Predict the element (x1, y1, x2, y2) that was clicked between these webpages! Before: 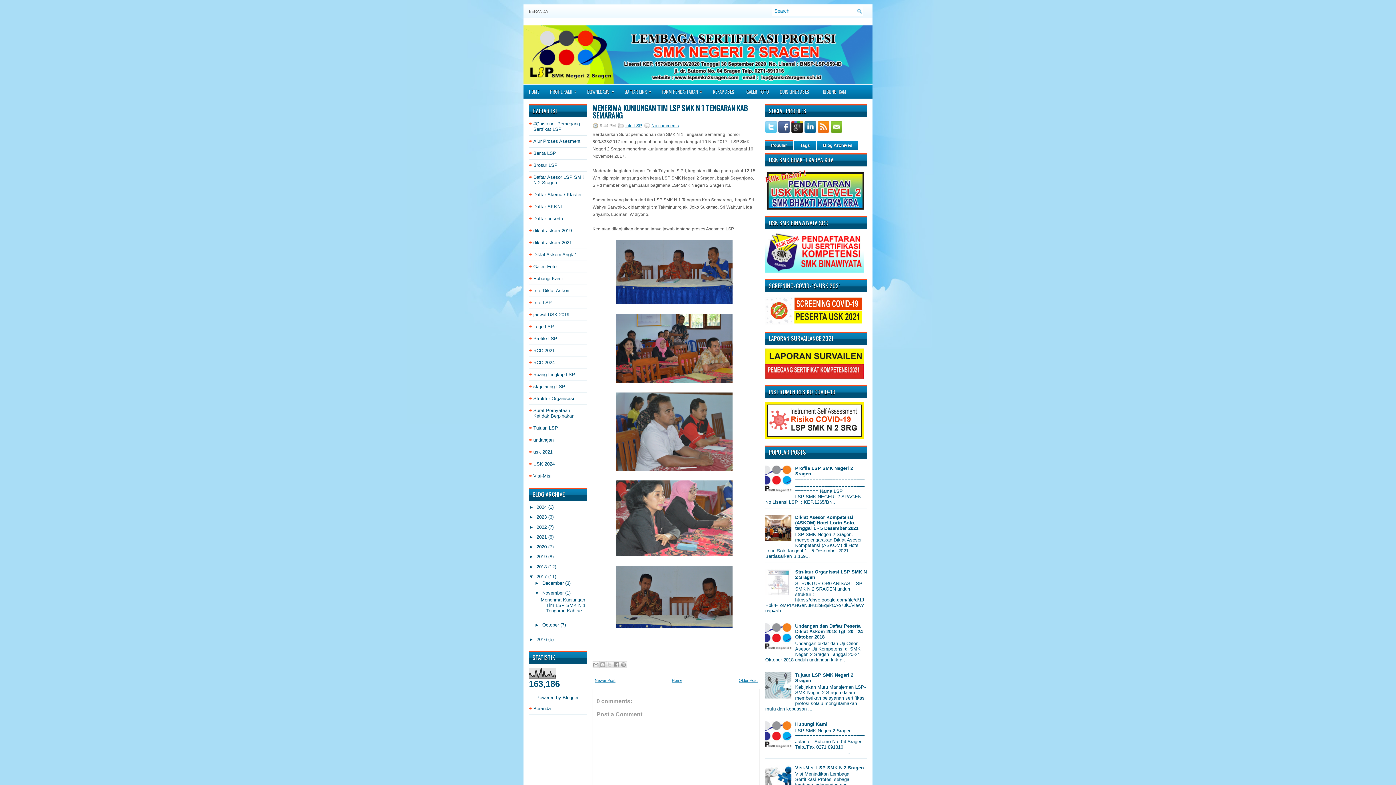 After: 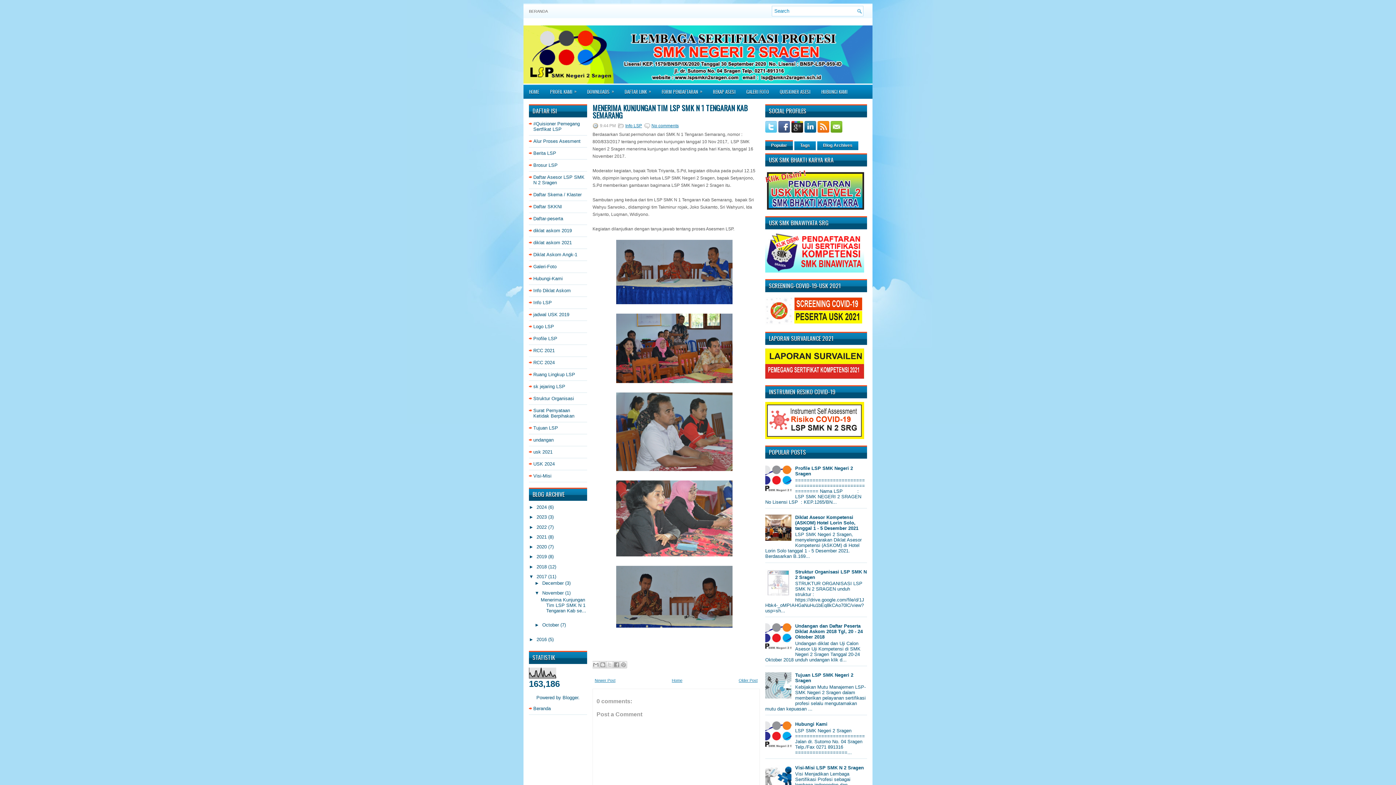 Action: label: Popular bbox: (765, 140, 793, 150)